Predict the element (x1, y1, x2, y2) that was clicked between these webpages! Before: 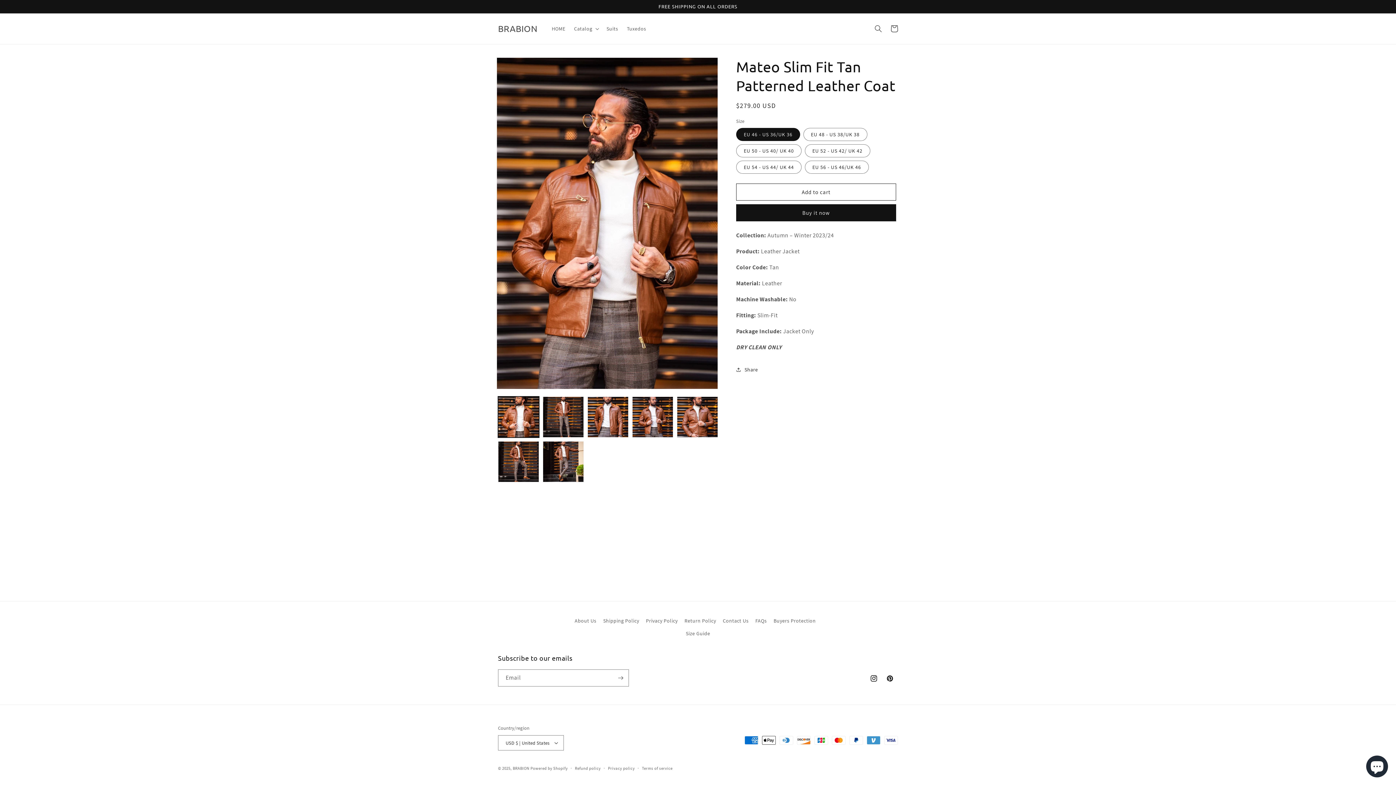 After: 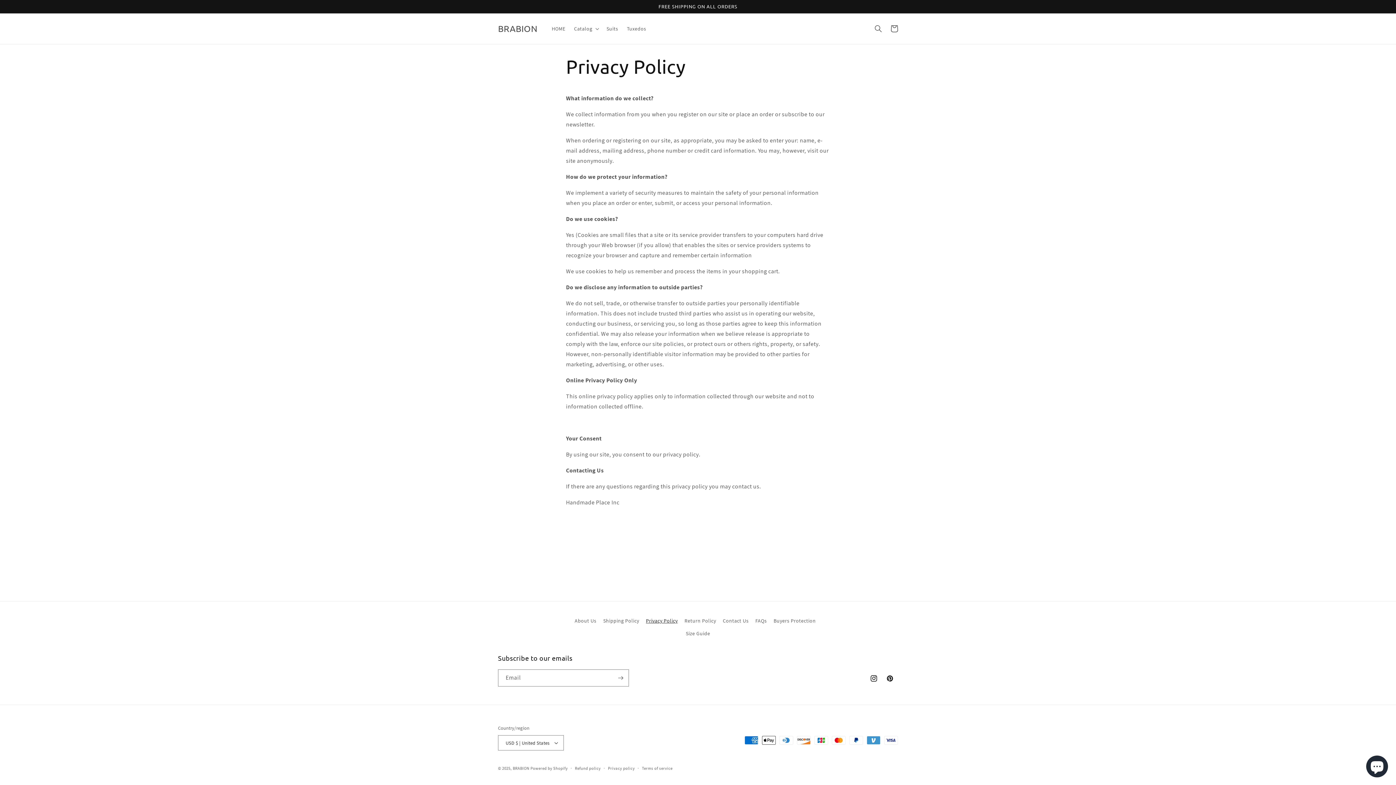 Action: label: Privacy Policy bbox: (646, 614, 677, 627)